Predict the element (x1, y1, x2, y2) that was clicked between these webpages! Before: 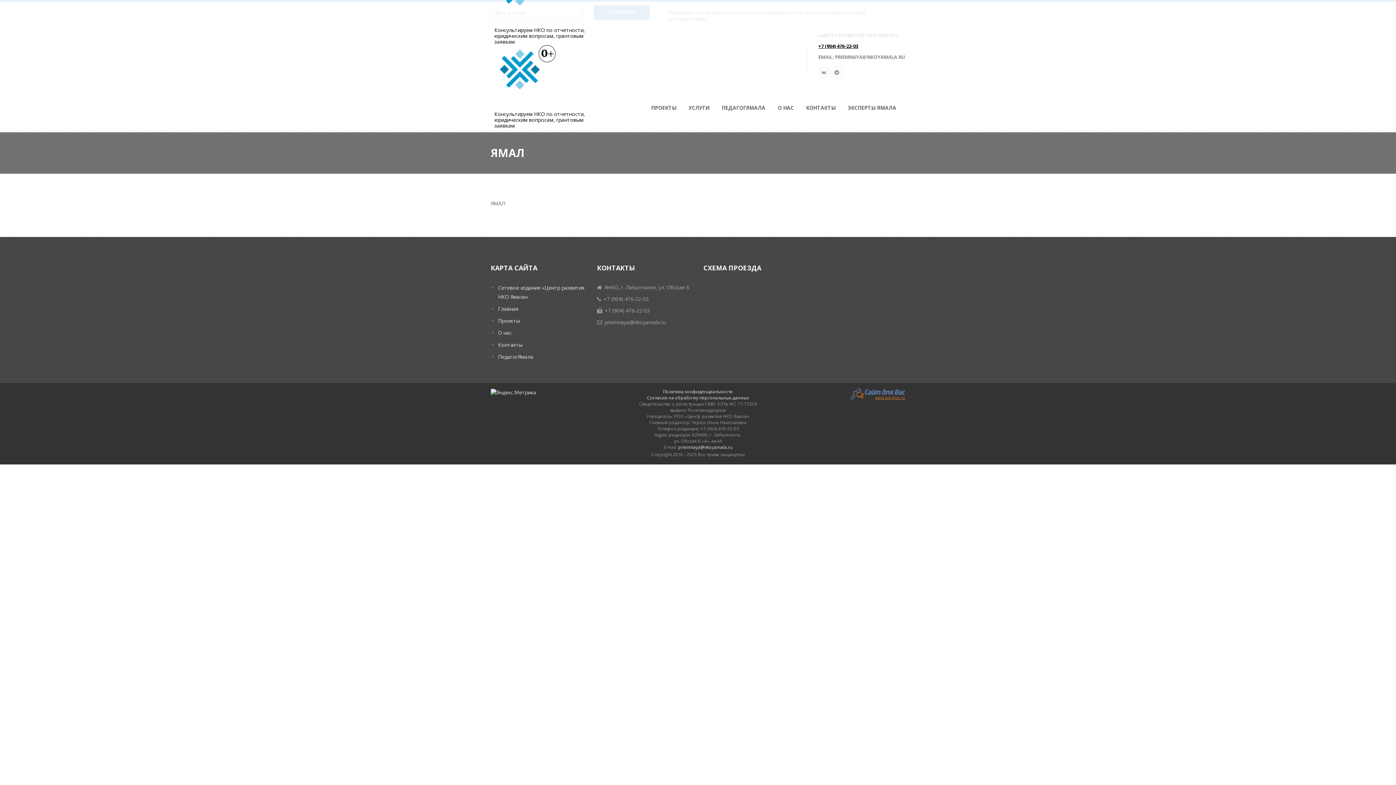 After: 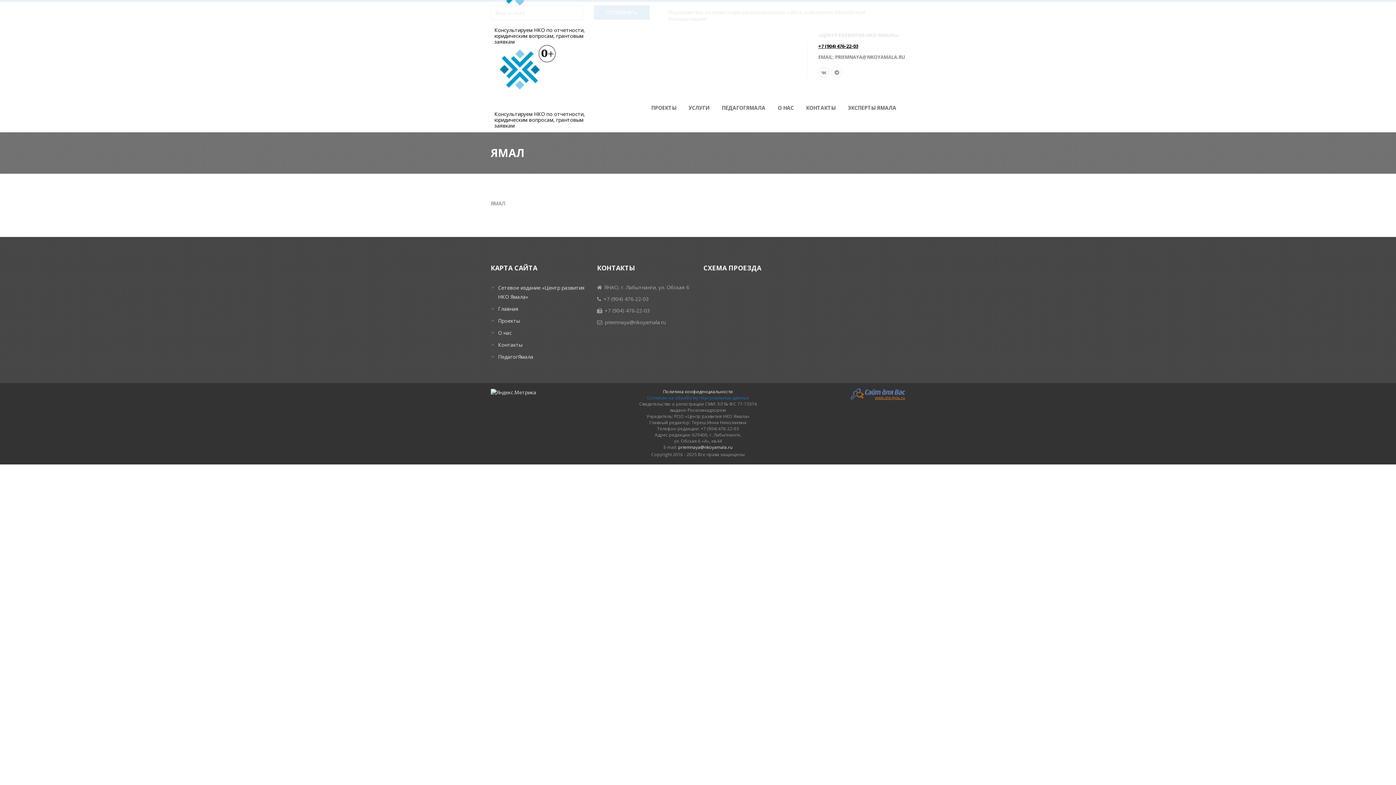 Action: label: Согласие на обработку персональных данных bbox: (647, 394, 749, 401)